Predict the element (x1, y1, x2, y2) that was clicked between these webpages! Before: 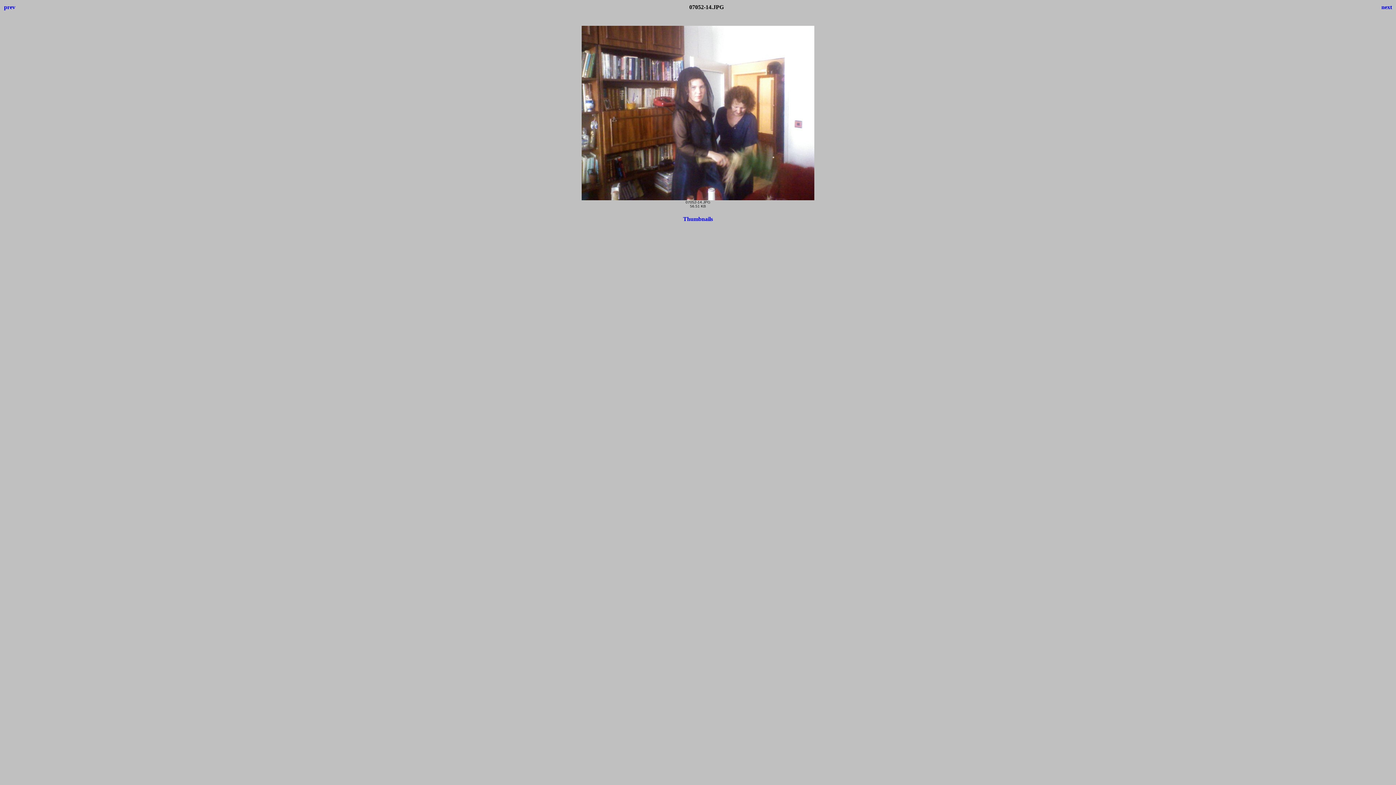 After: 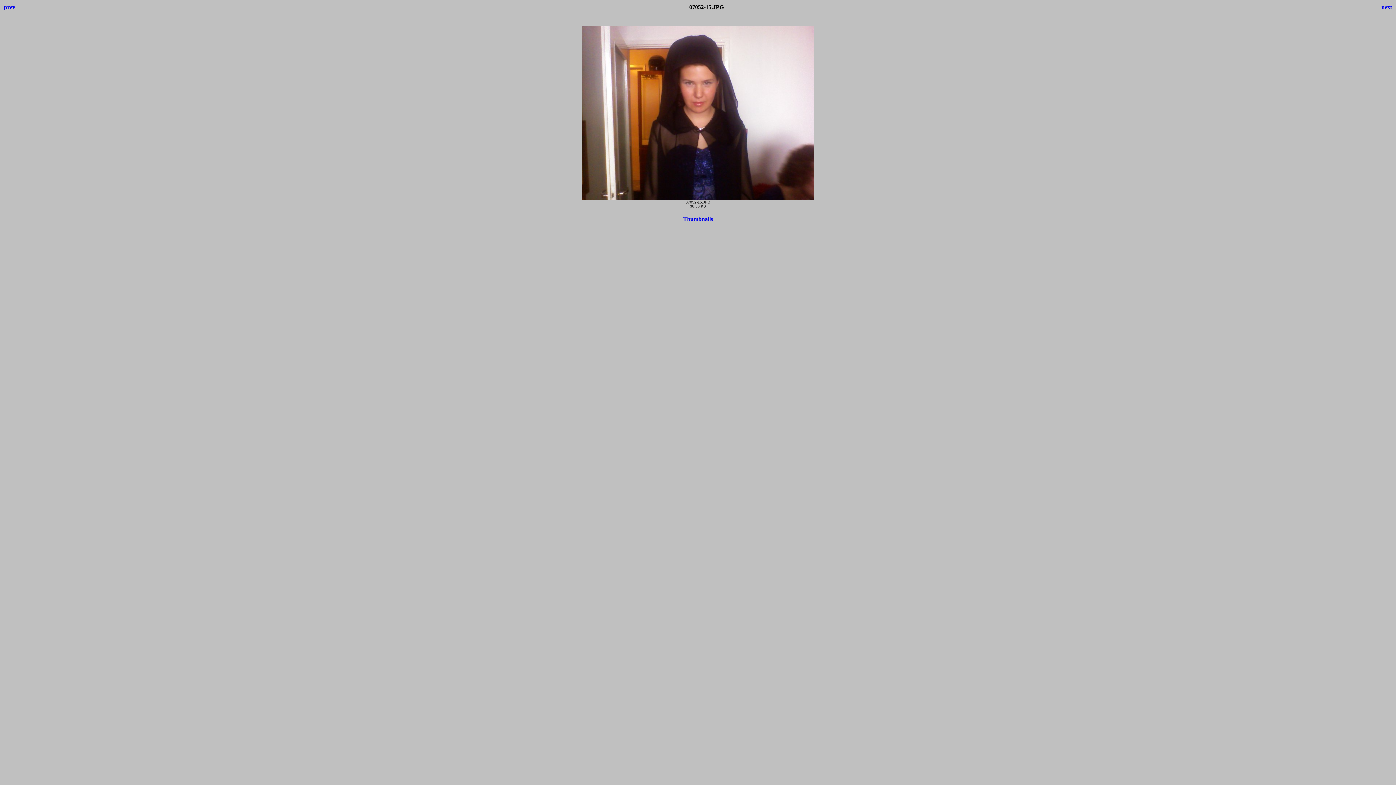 Action: bbox: (1381, 4, 1392, 10) label: next